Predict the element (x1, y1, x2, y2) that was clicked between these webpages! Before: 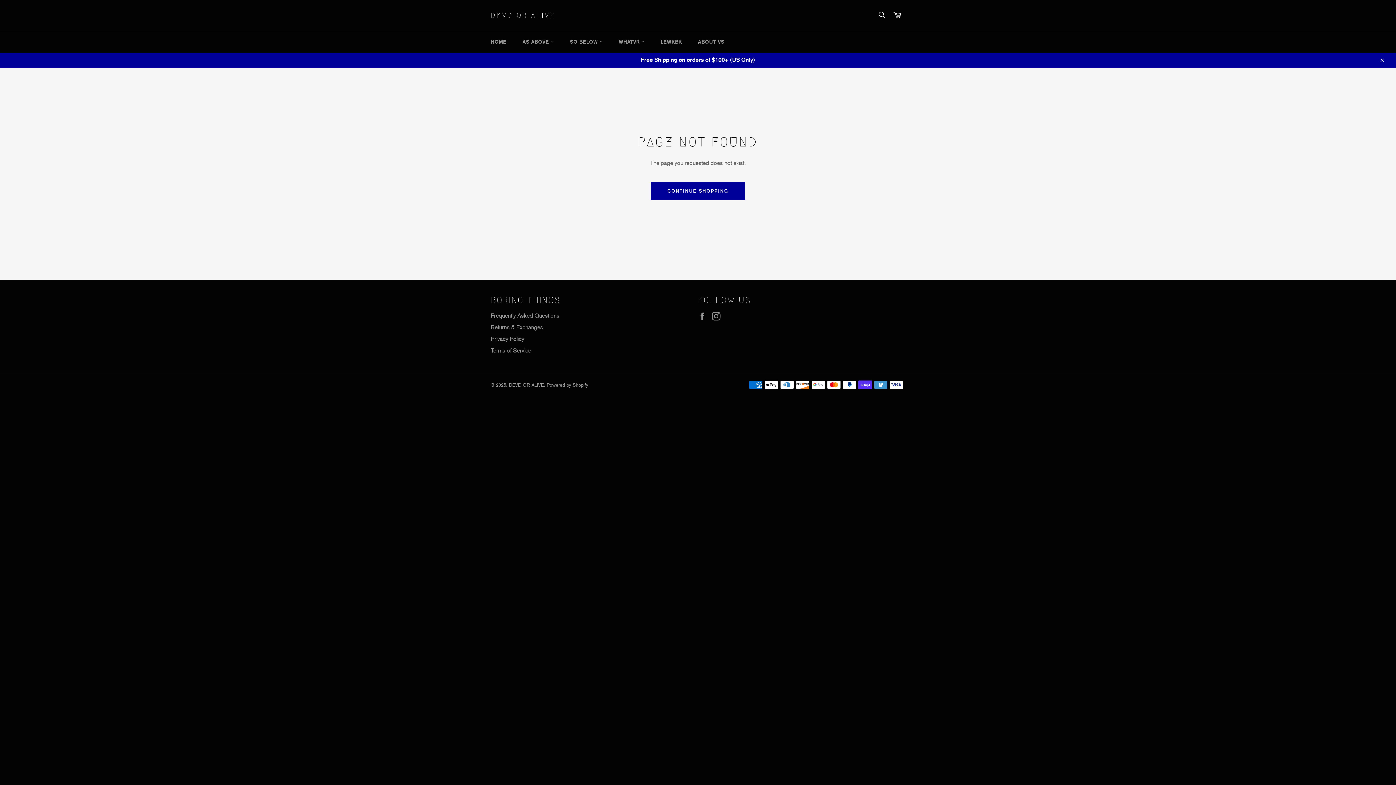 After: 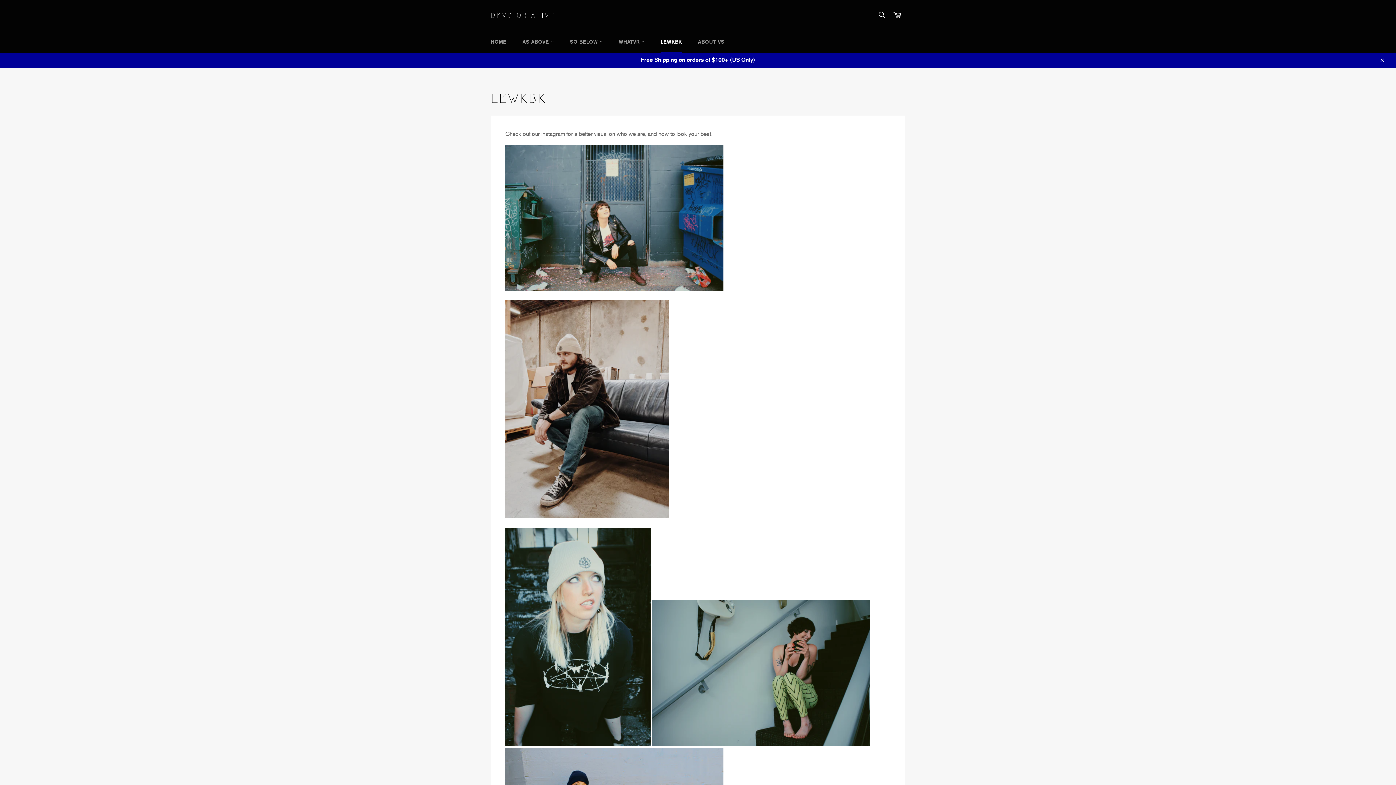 Action: bbox: (653, 31, 689, 52) label: LEWKBK